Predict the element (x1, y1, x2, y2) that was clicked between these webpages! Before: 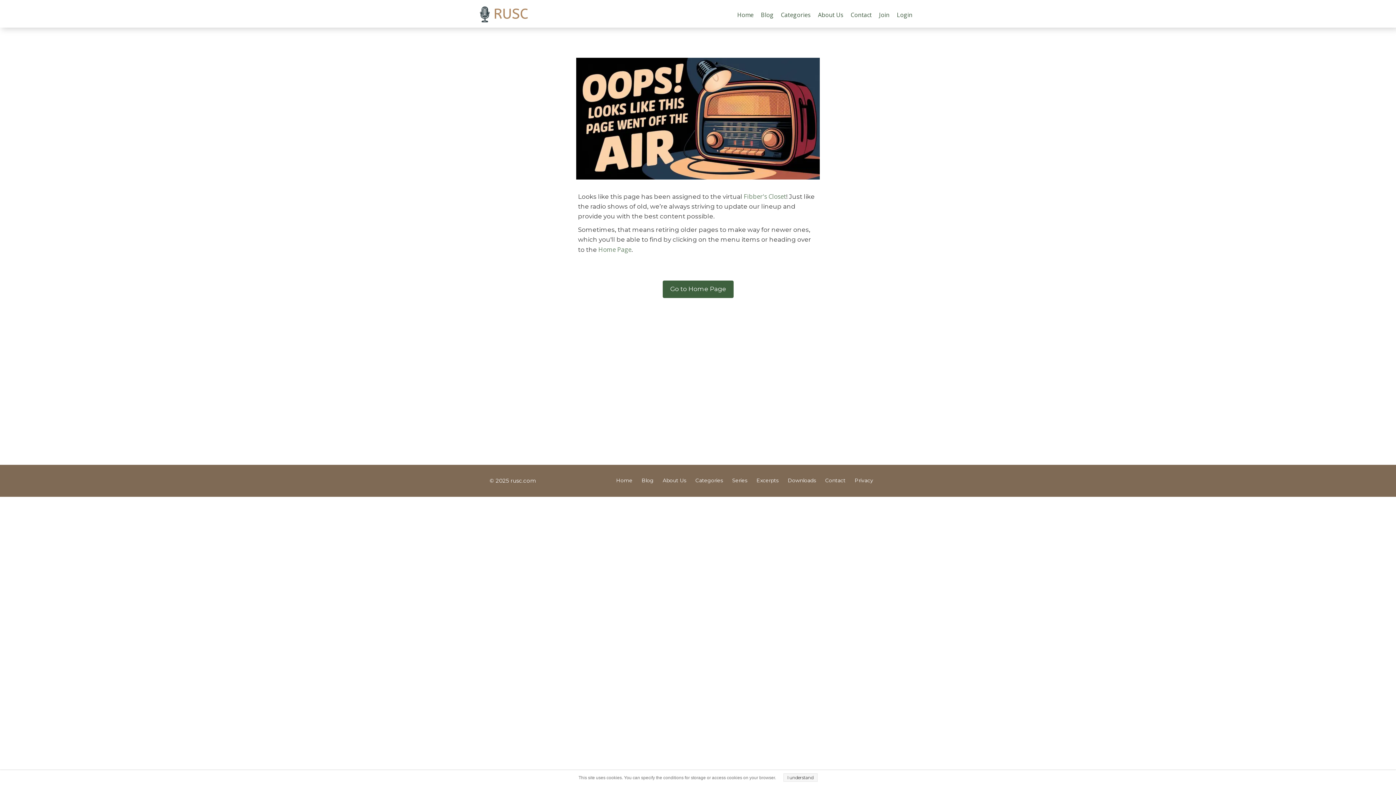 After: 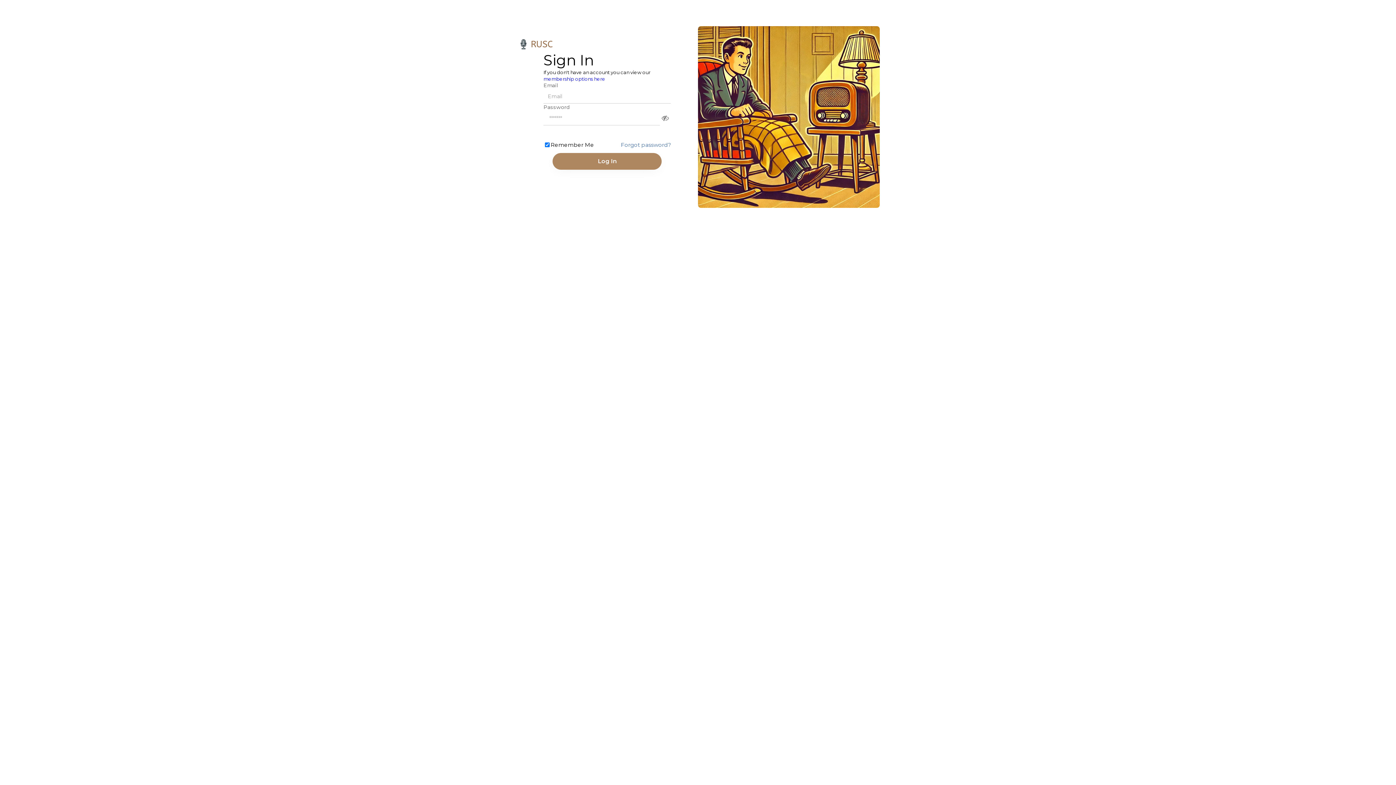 Action: bbox: (893, 6, 916, 23) label: Login